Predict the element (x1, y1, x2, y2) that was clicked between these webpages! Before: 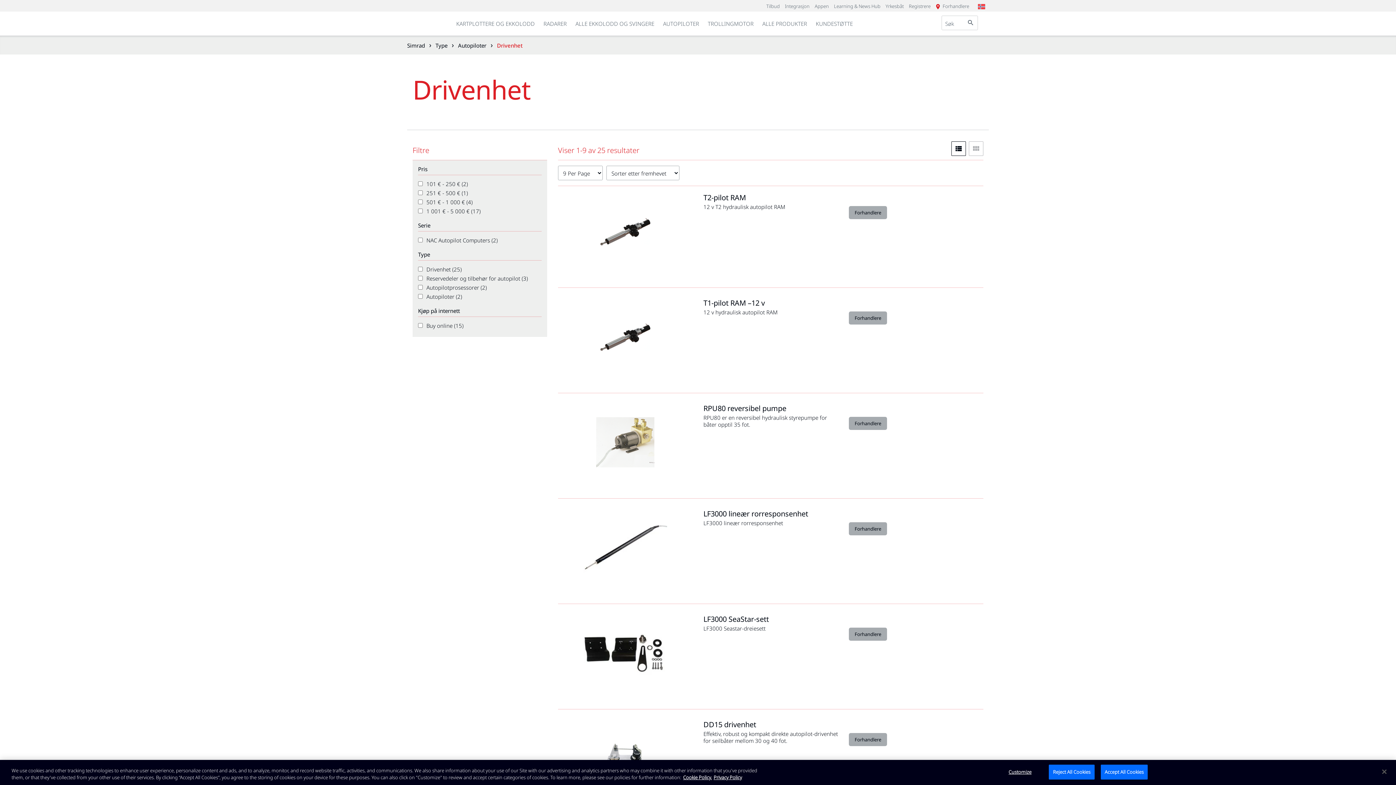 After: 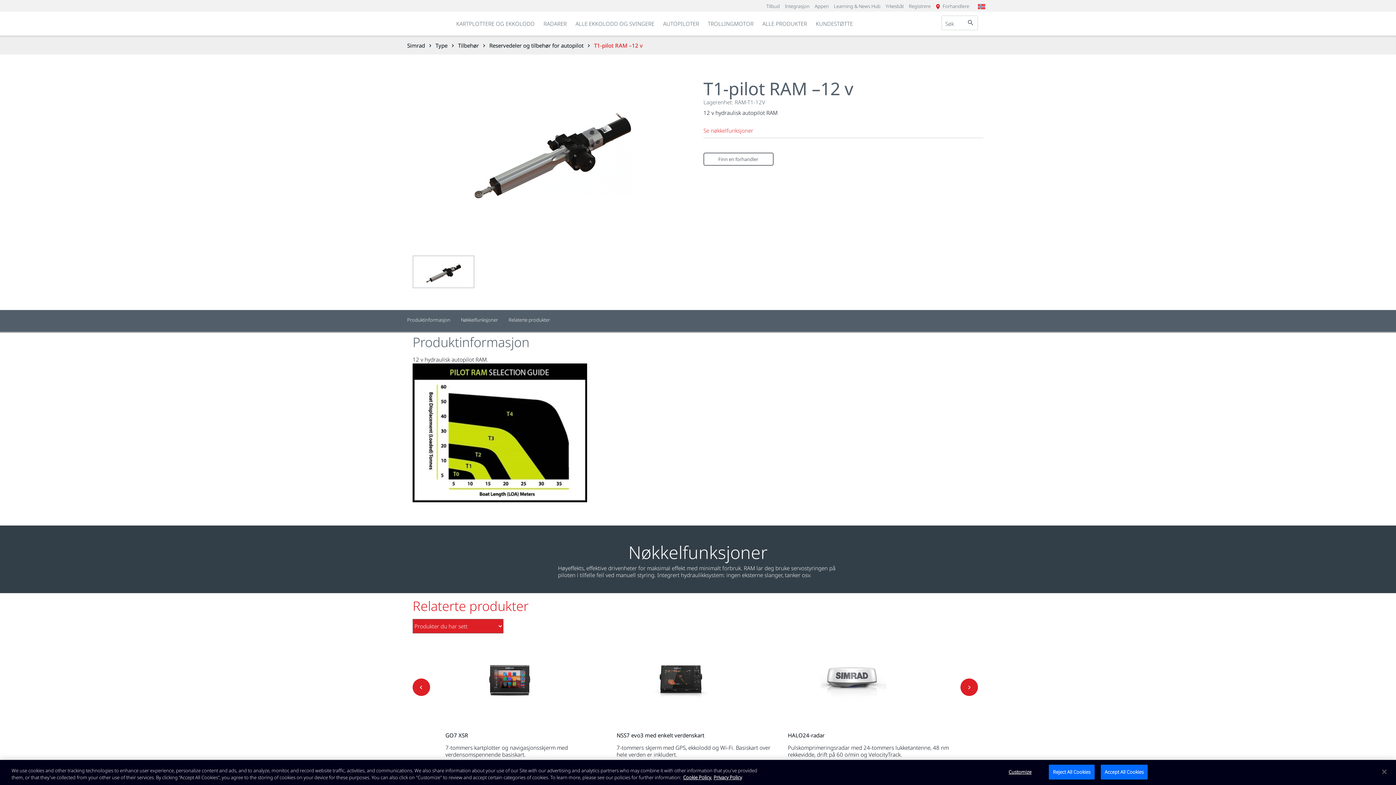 Action: bbox: (558, 298, 692, 374)